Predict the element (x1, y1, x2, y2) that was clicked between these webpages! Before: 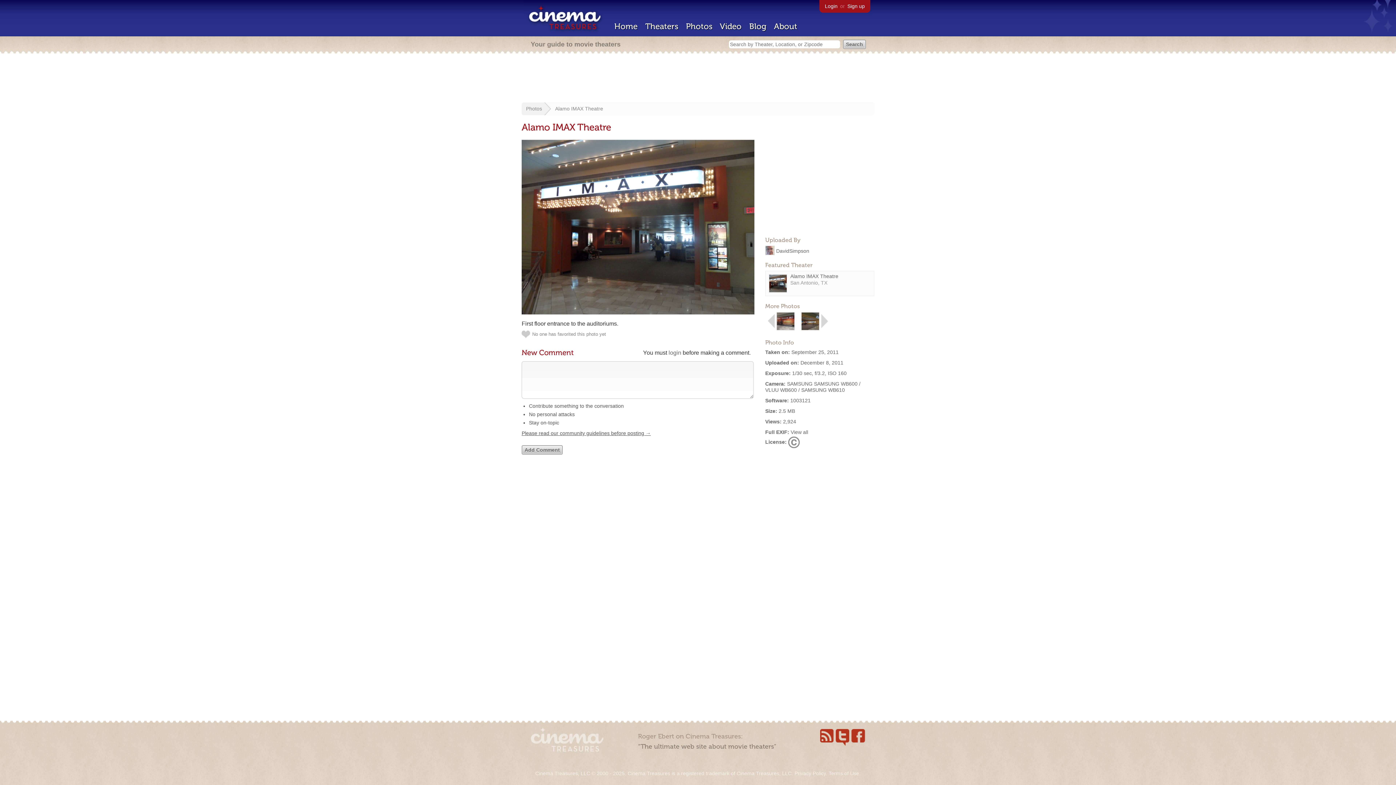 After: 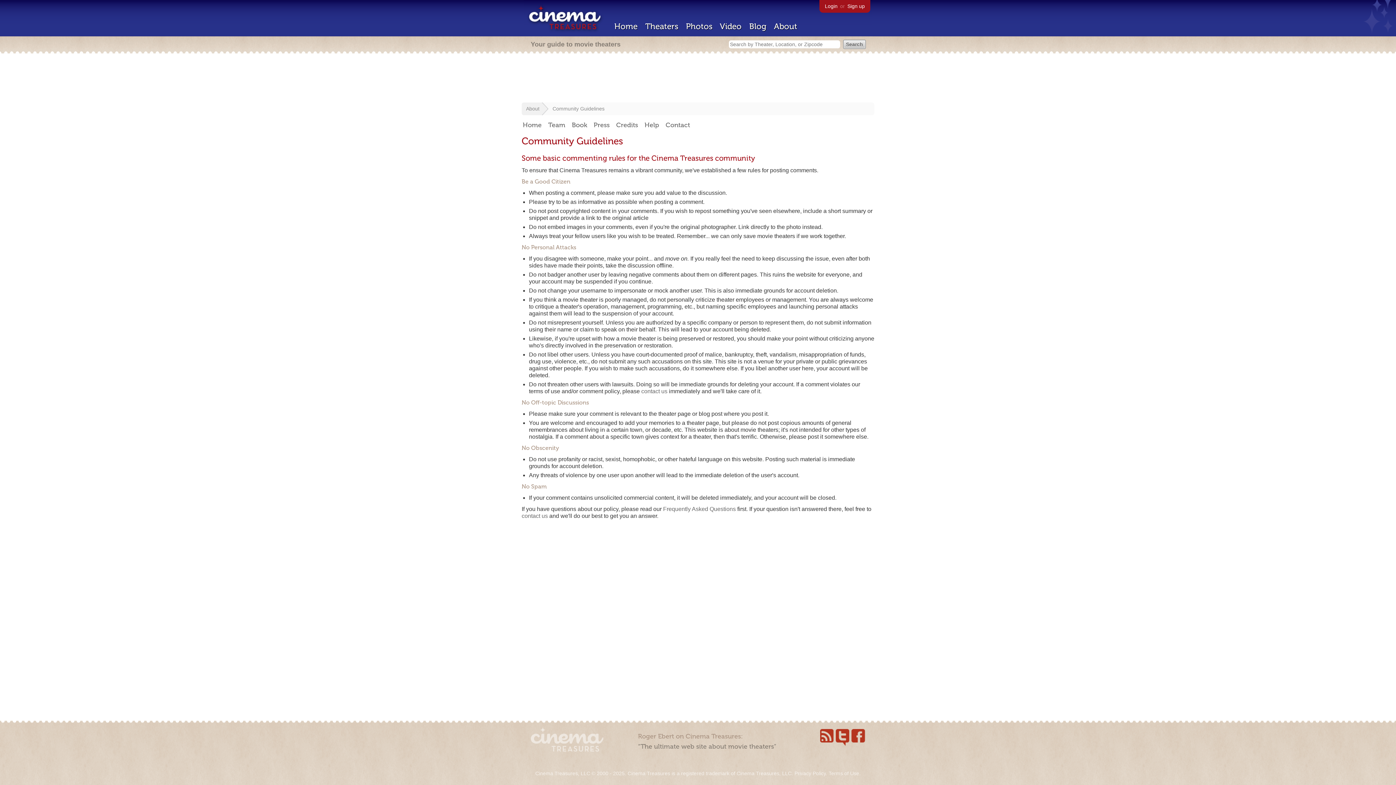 Action: label: Please read our community guidelines before posting → bbox: (521, 430, 650, 436)